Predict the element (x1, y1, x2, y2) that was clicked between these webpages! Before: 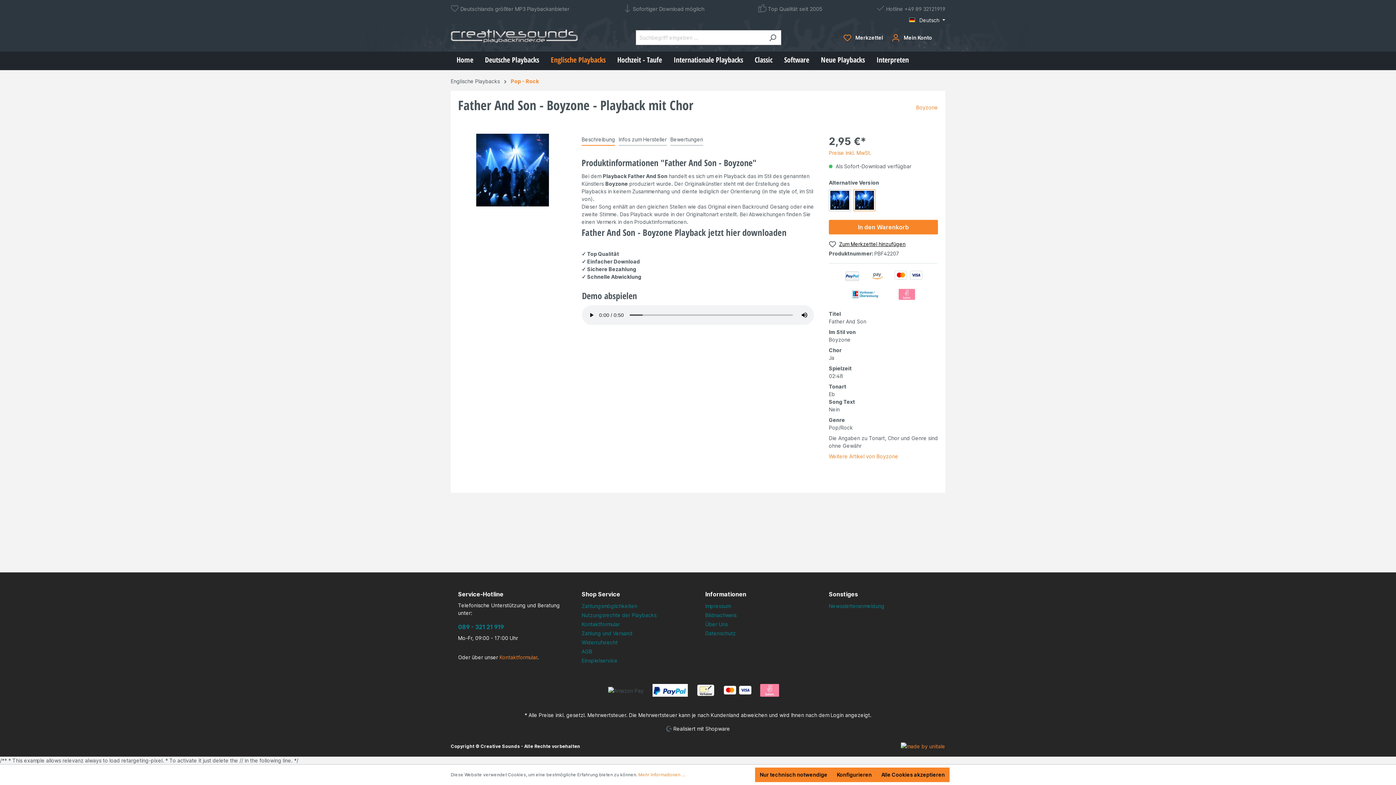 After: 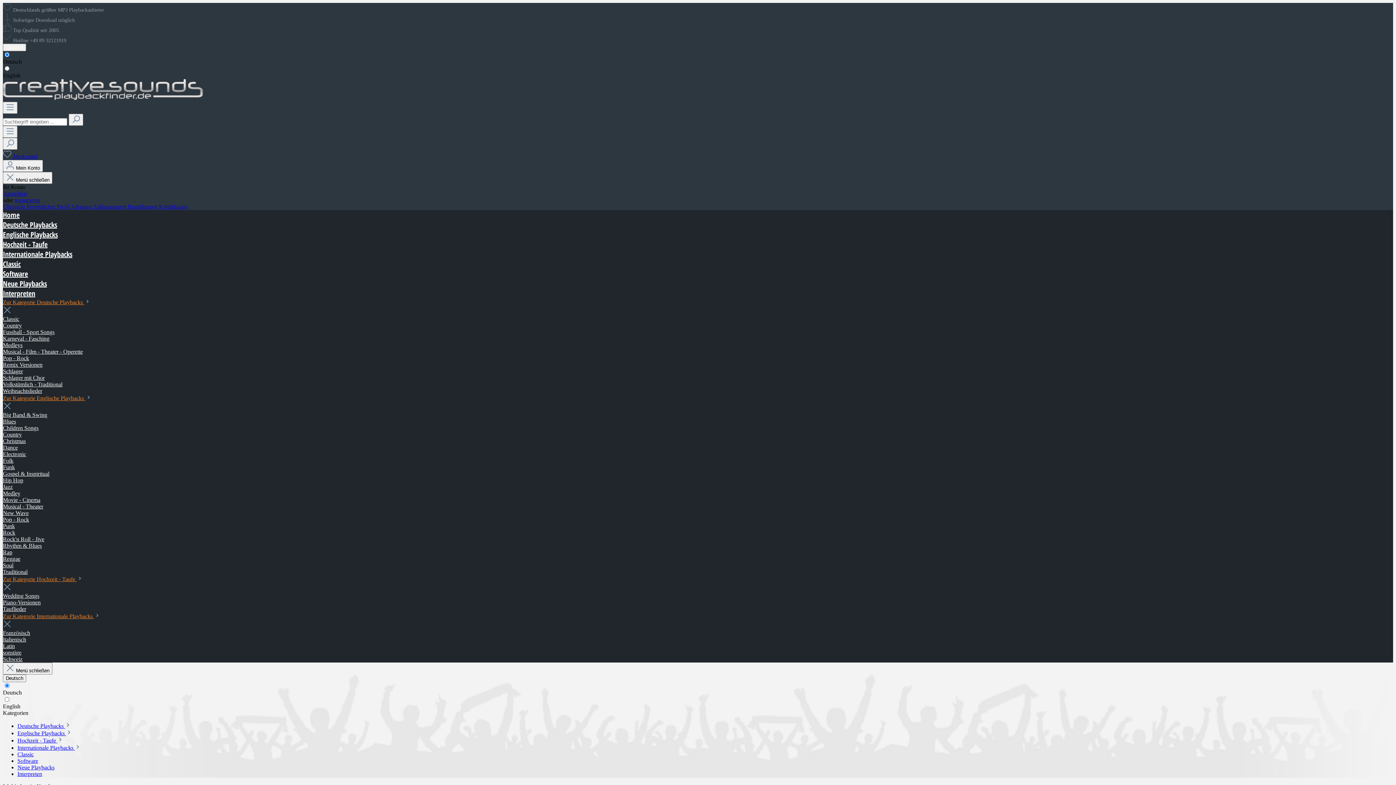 Action: bbox: (829, 240, 905, 248) label: Zum Merkzettel hinzufügen